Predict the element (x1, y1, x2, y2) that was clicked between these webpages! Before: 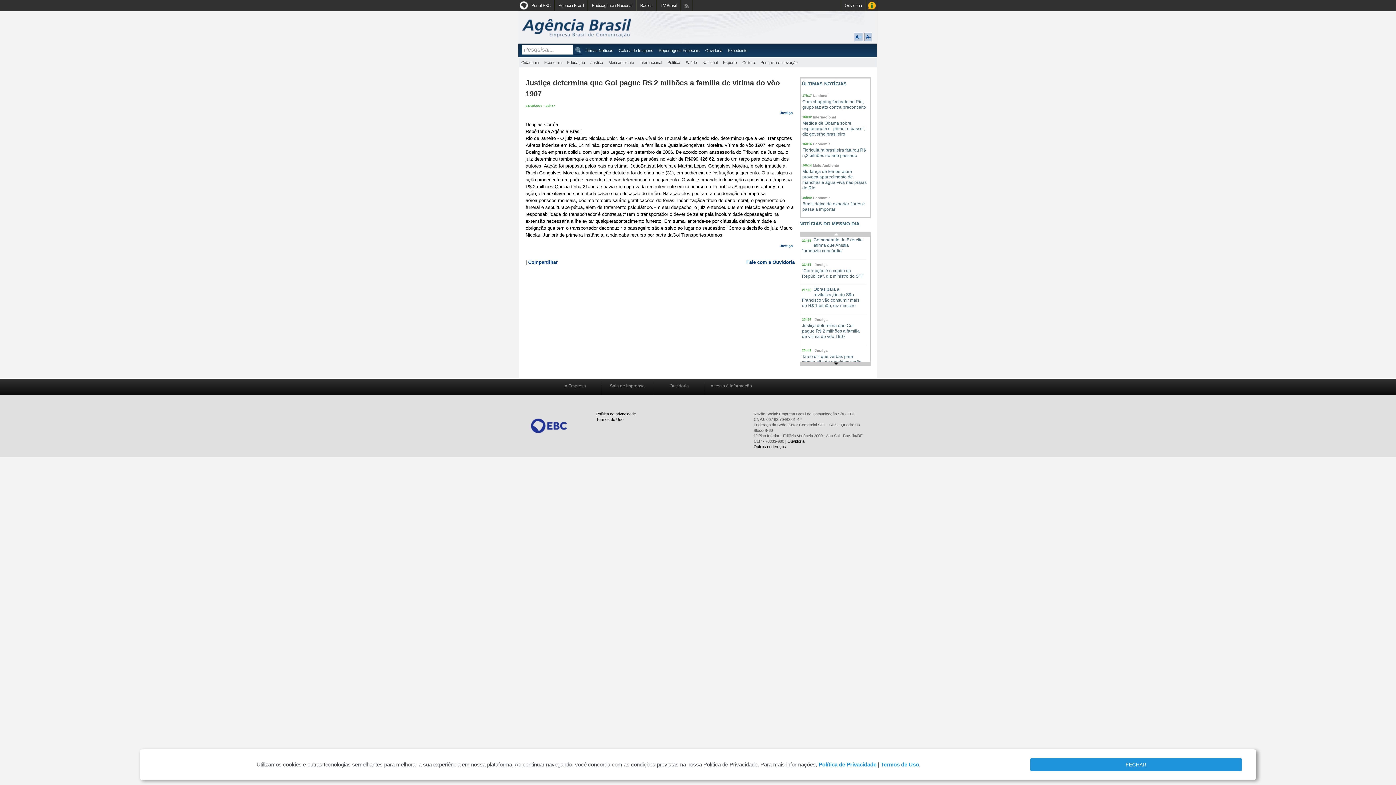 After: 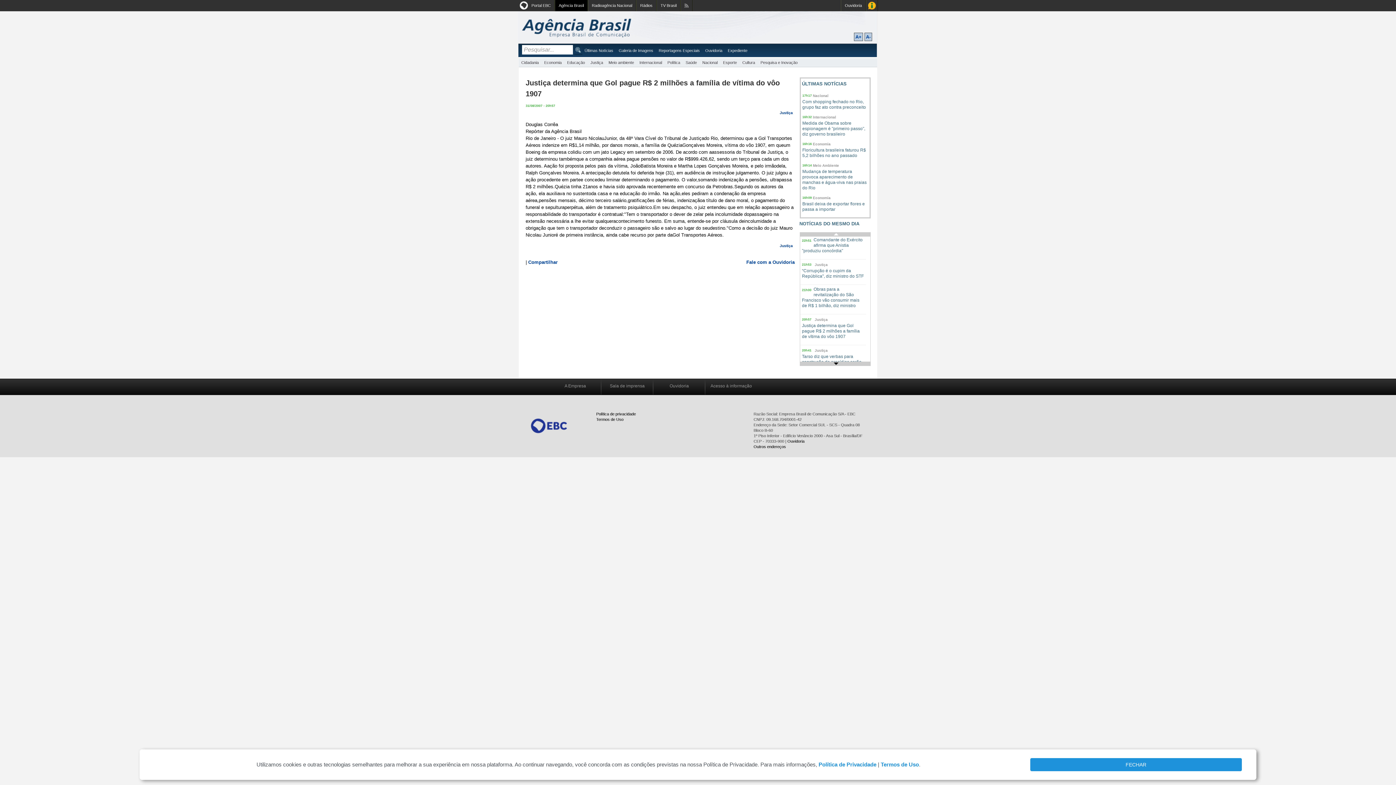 Action: label: Agência Brasil bbox: (555, 0, 587, 11)